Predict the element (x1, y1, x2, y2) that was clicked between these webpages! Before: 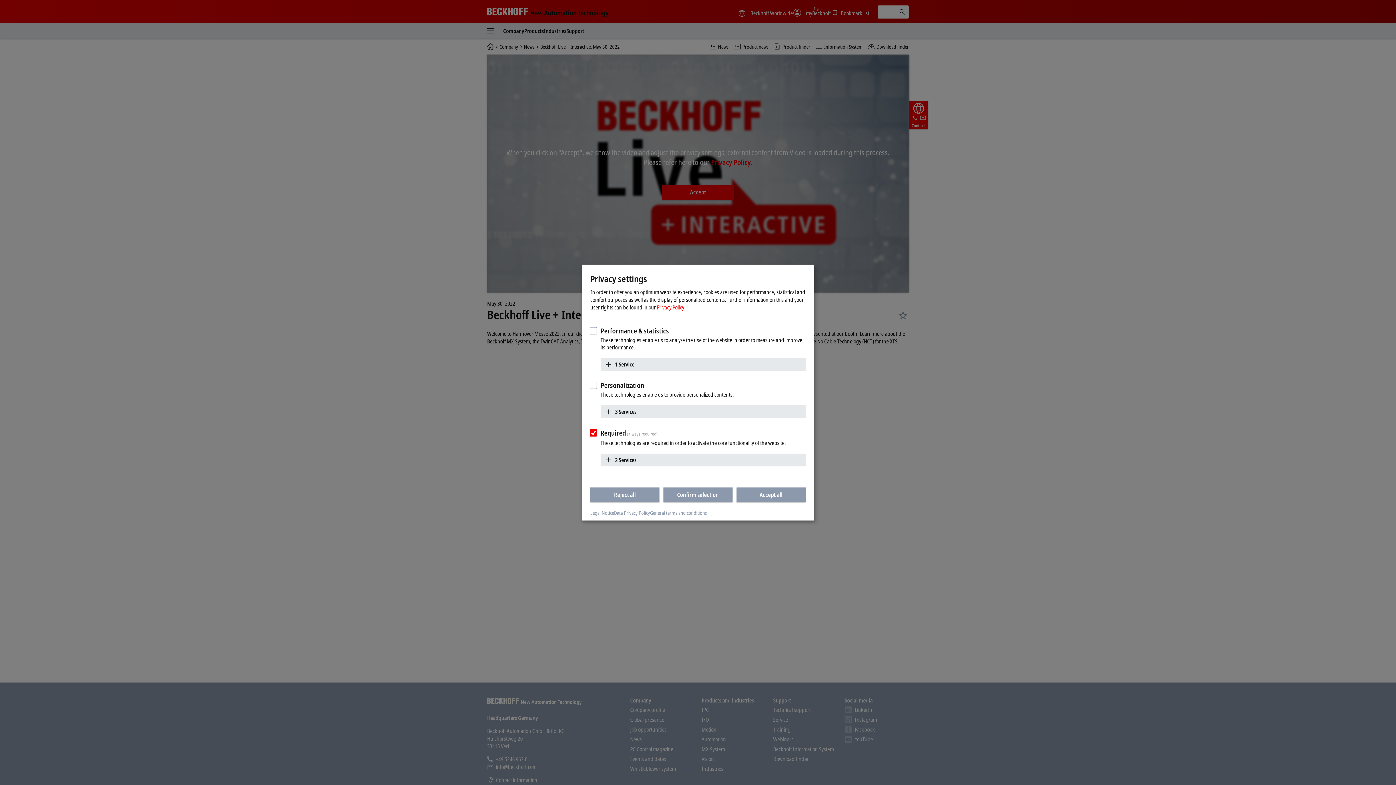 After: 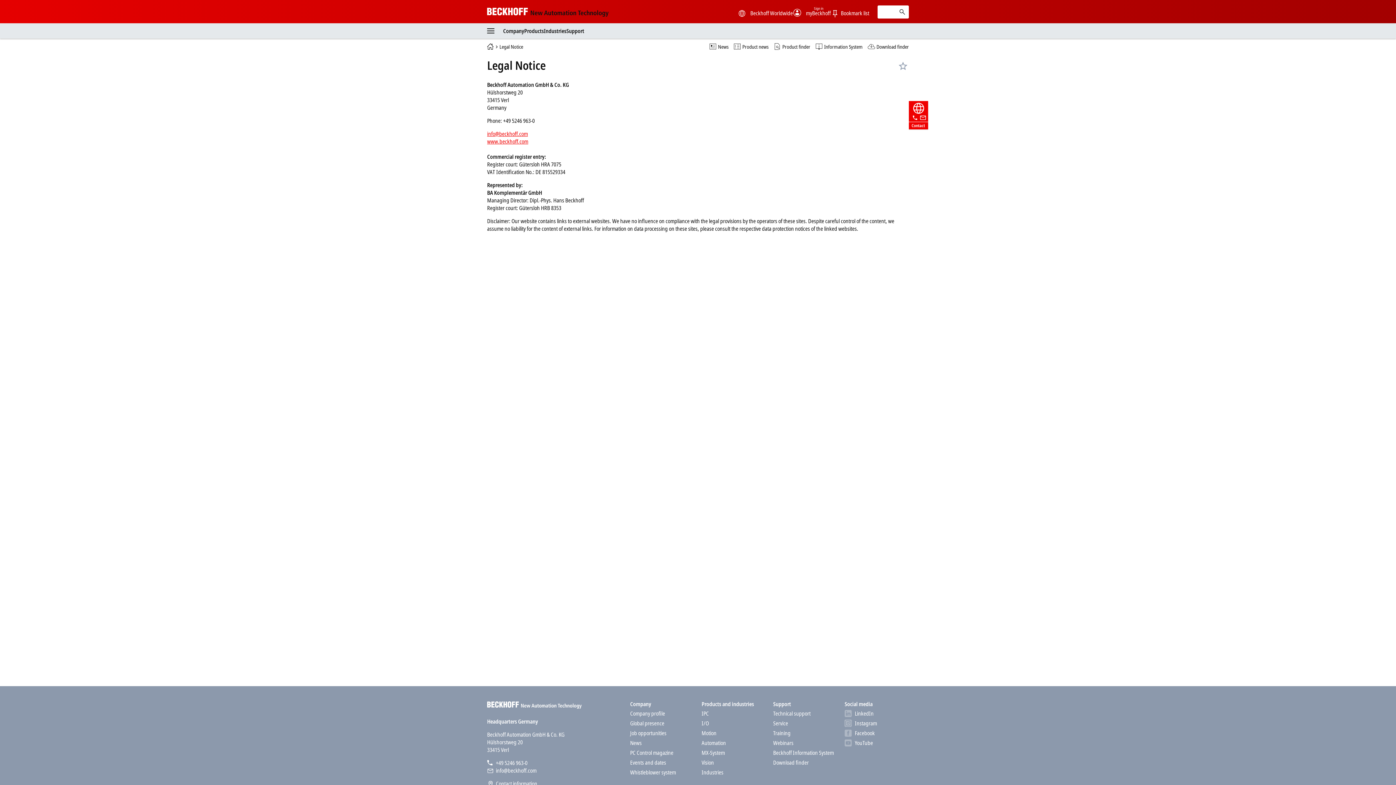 Action: label: Legal Notice bbox: (590, 509, 614, 516)